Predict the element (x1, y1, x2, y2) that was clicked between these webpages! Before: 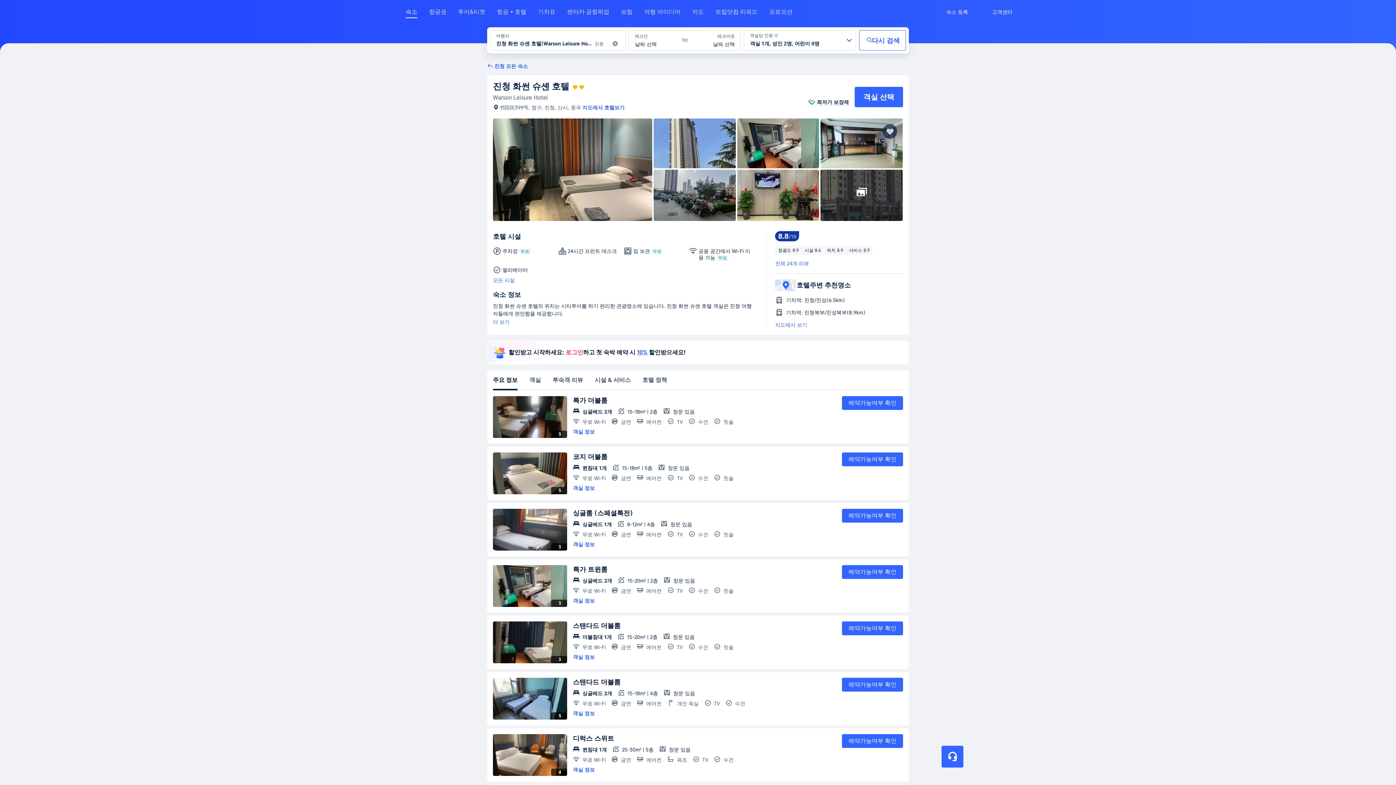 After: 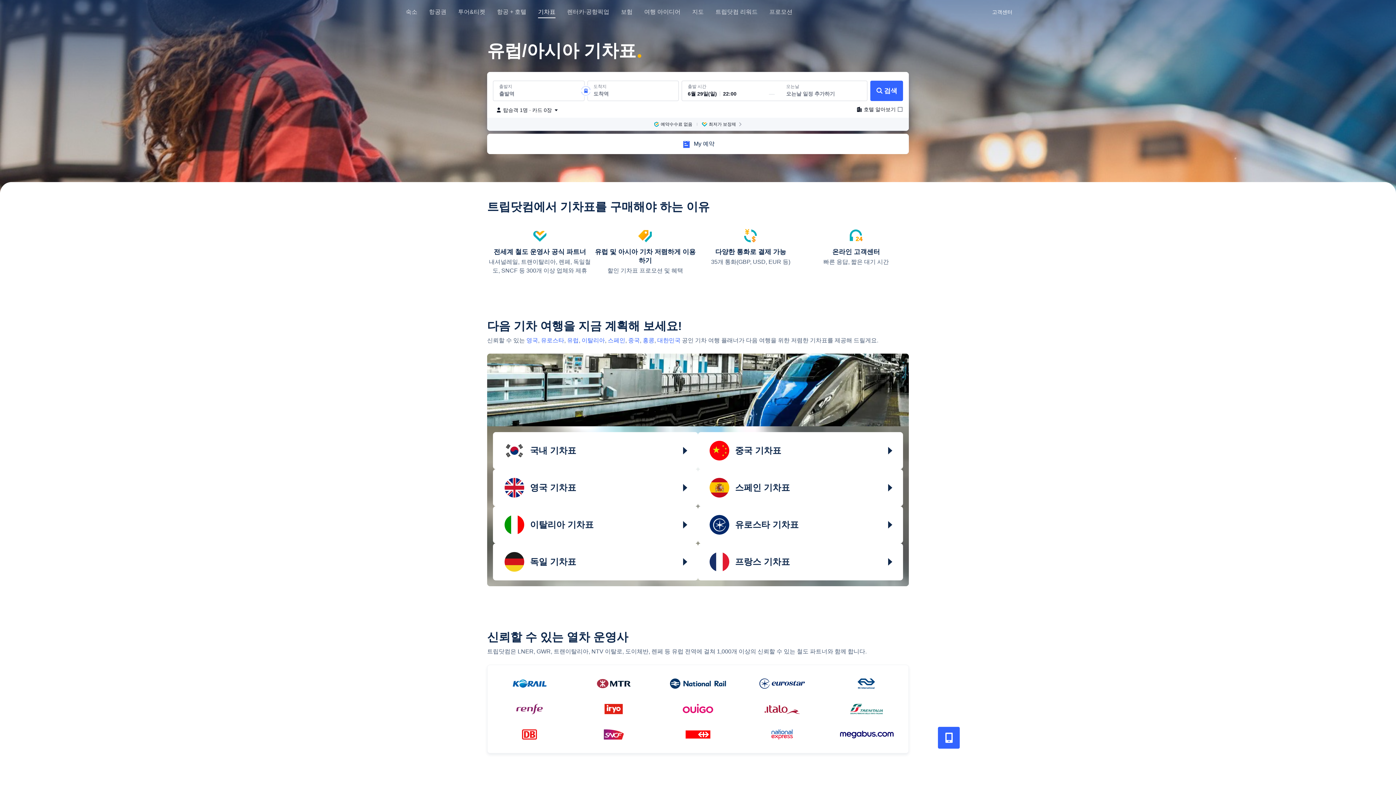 Action: label: 기차표 bbox: (538, 8, 555, 21)